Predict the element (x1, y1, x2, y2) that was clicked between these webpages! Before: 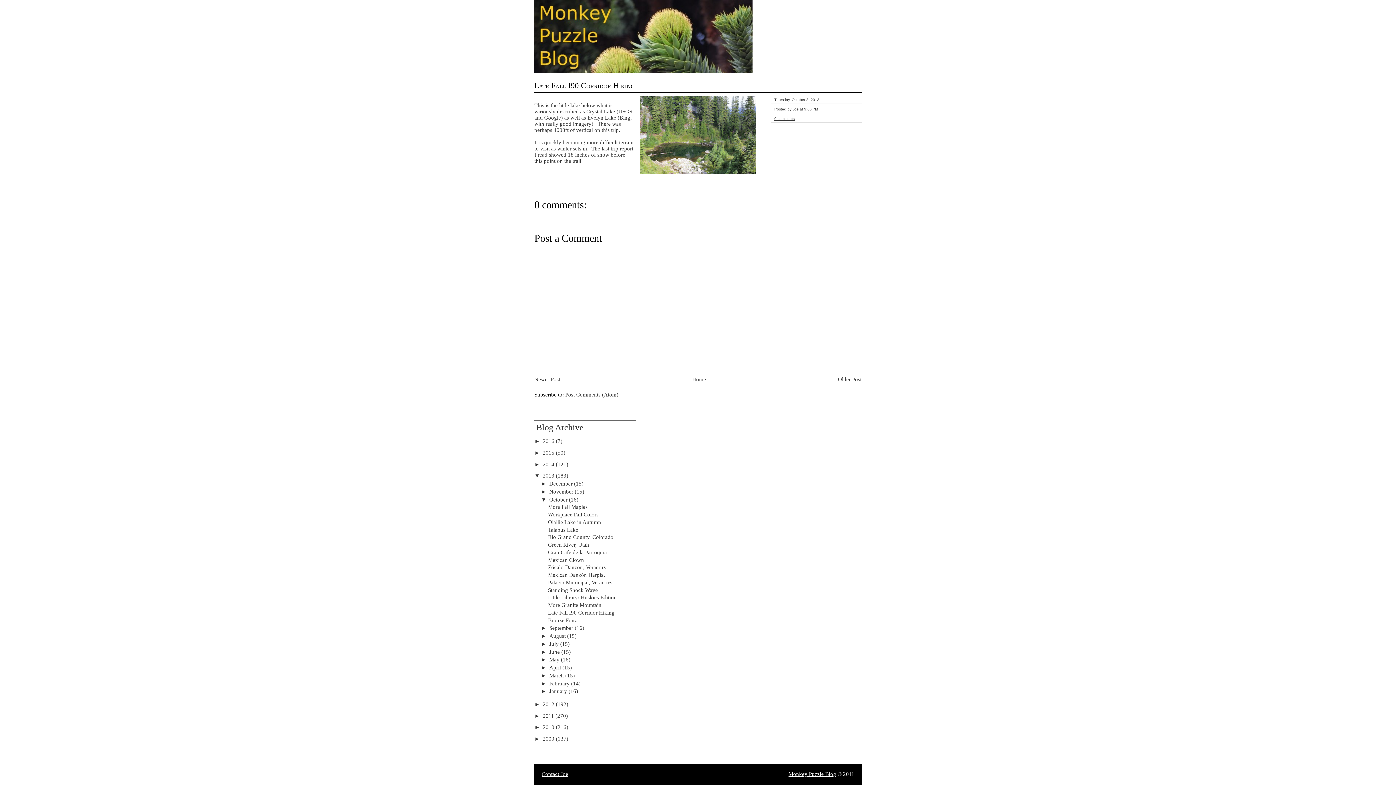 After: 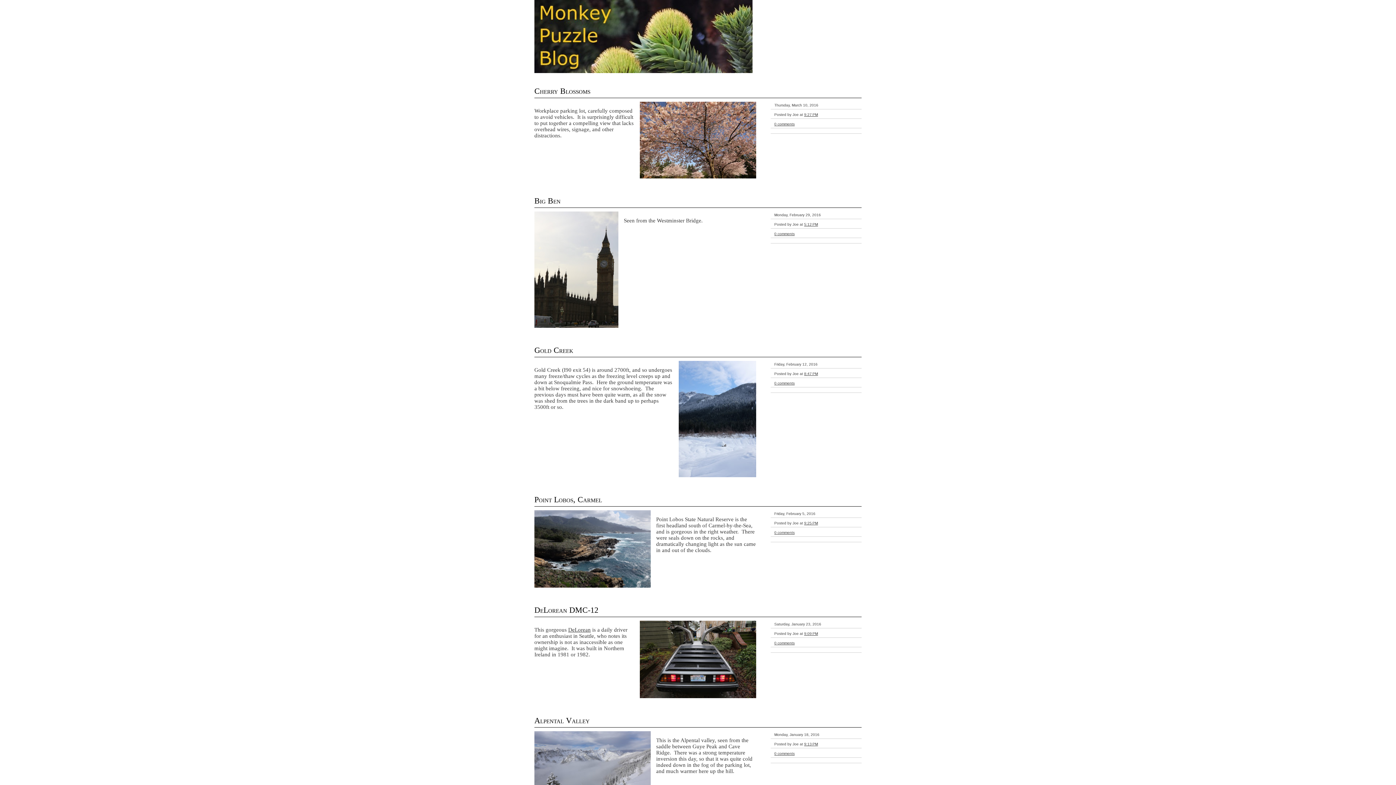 Action: label: 2016  bbox: (542, 438, 556, 444)